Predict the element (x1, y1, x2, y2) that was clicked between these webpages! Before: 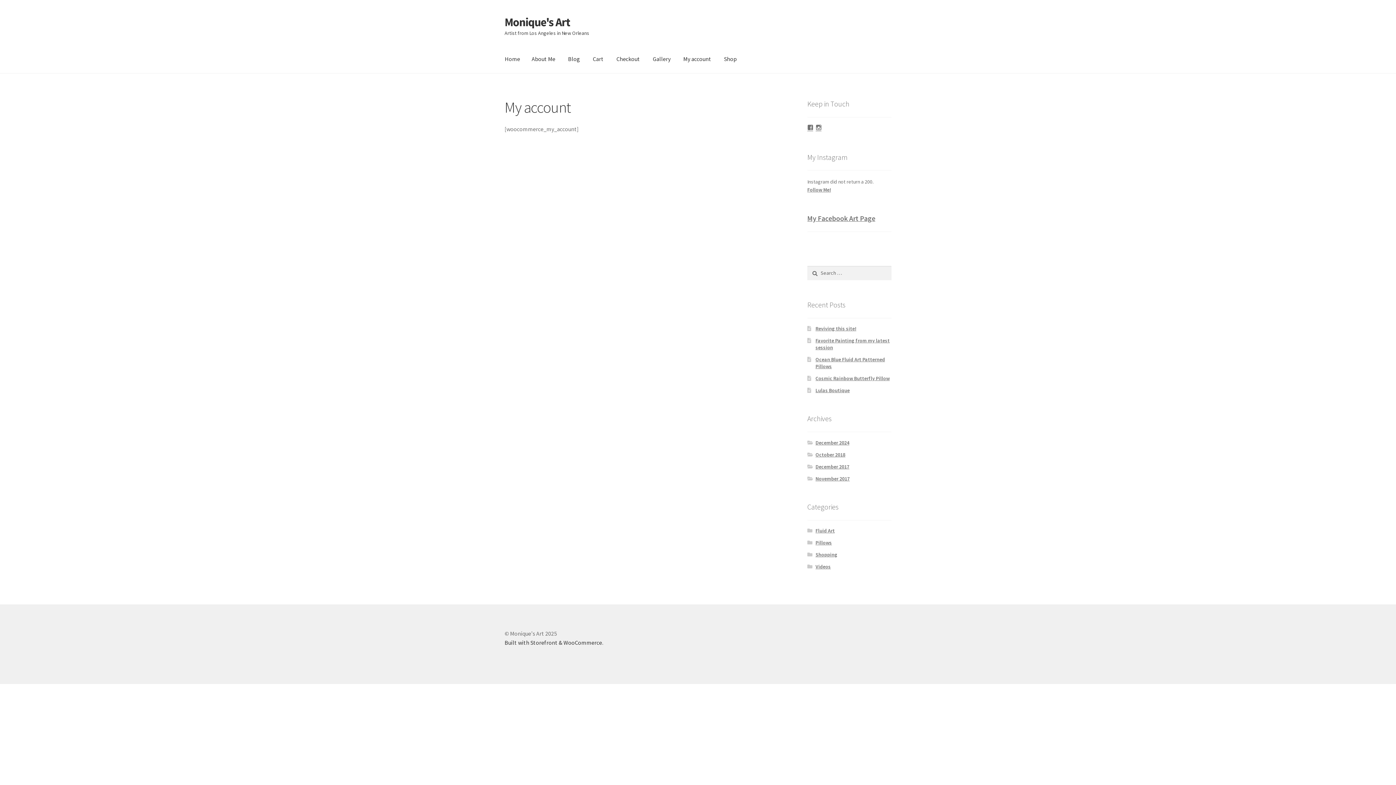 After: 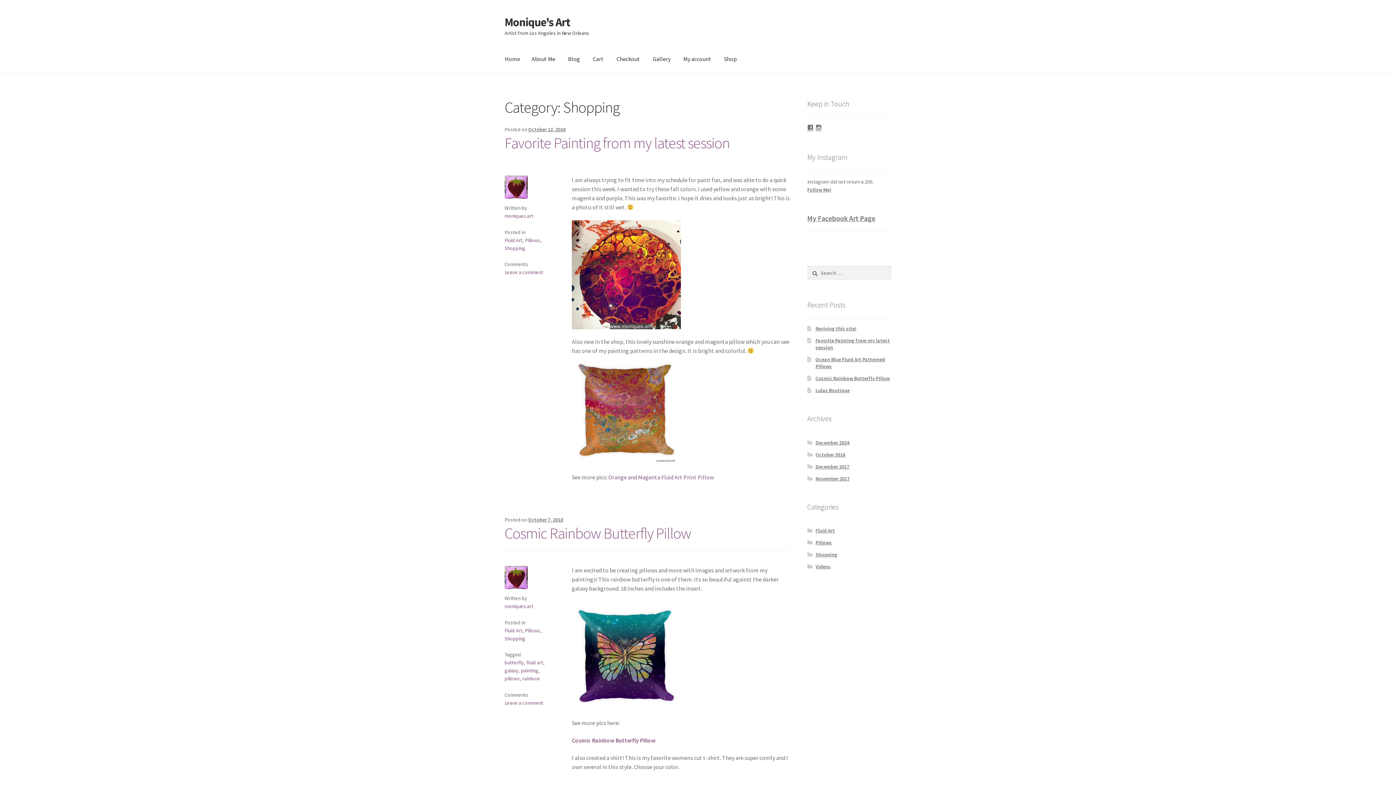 Action: label: Shopping bbox: (815, 551, 837, 558)